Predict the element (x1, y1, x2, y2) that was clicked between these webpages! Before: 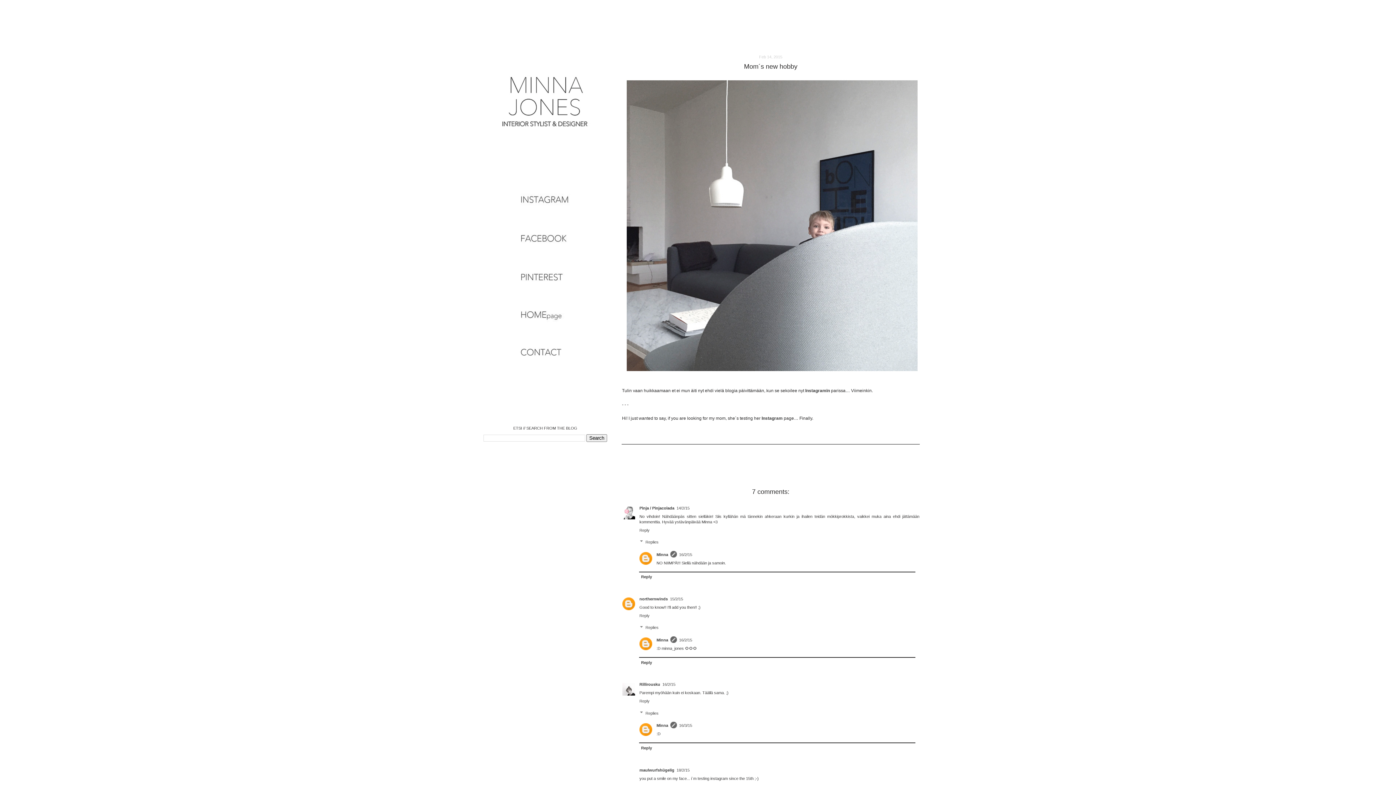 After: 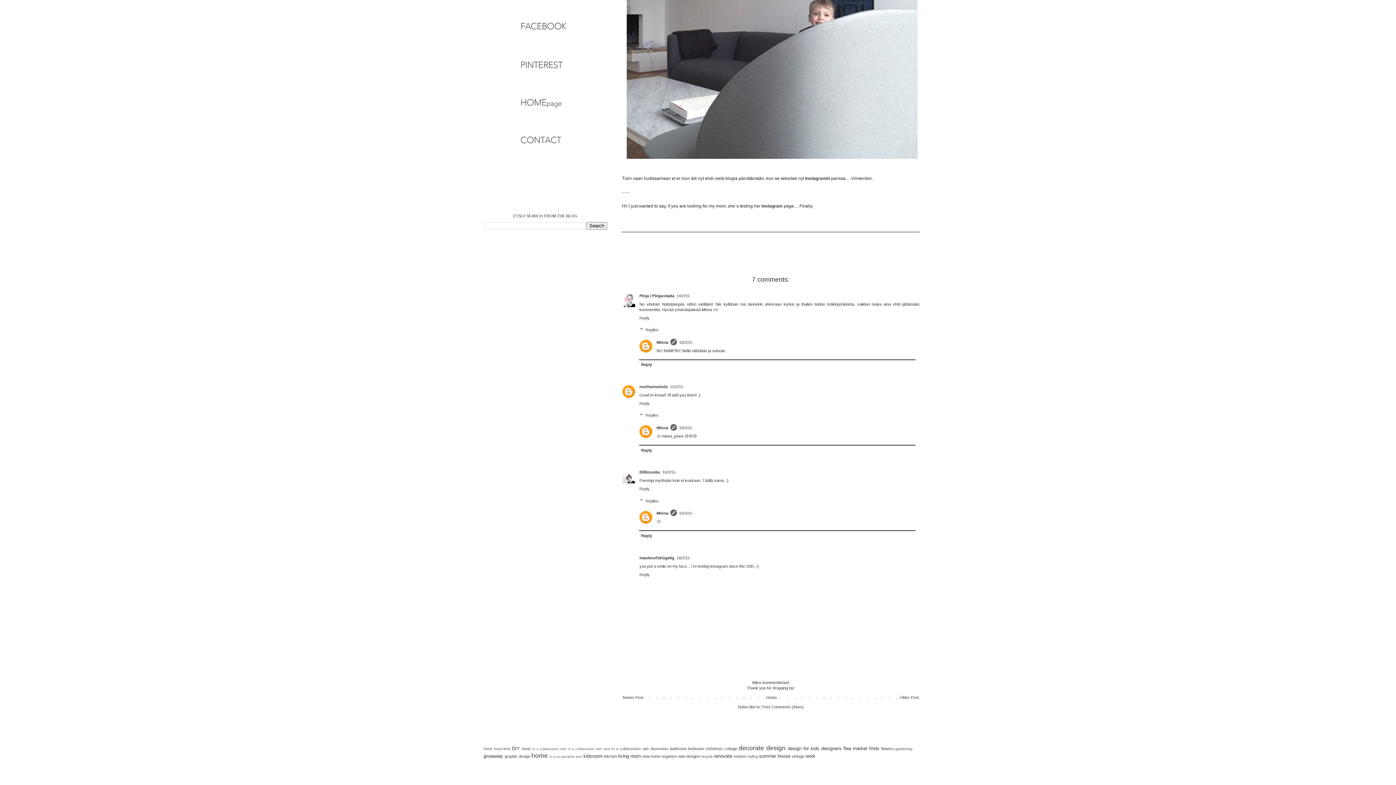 Action: label: 16/3/15 bbox: (679, 723, 692, 728)